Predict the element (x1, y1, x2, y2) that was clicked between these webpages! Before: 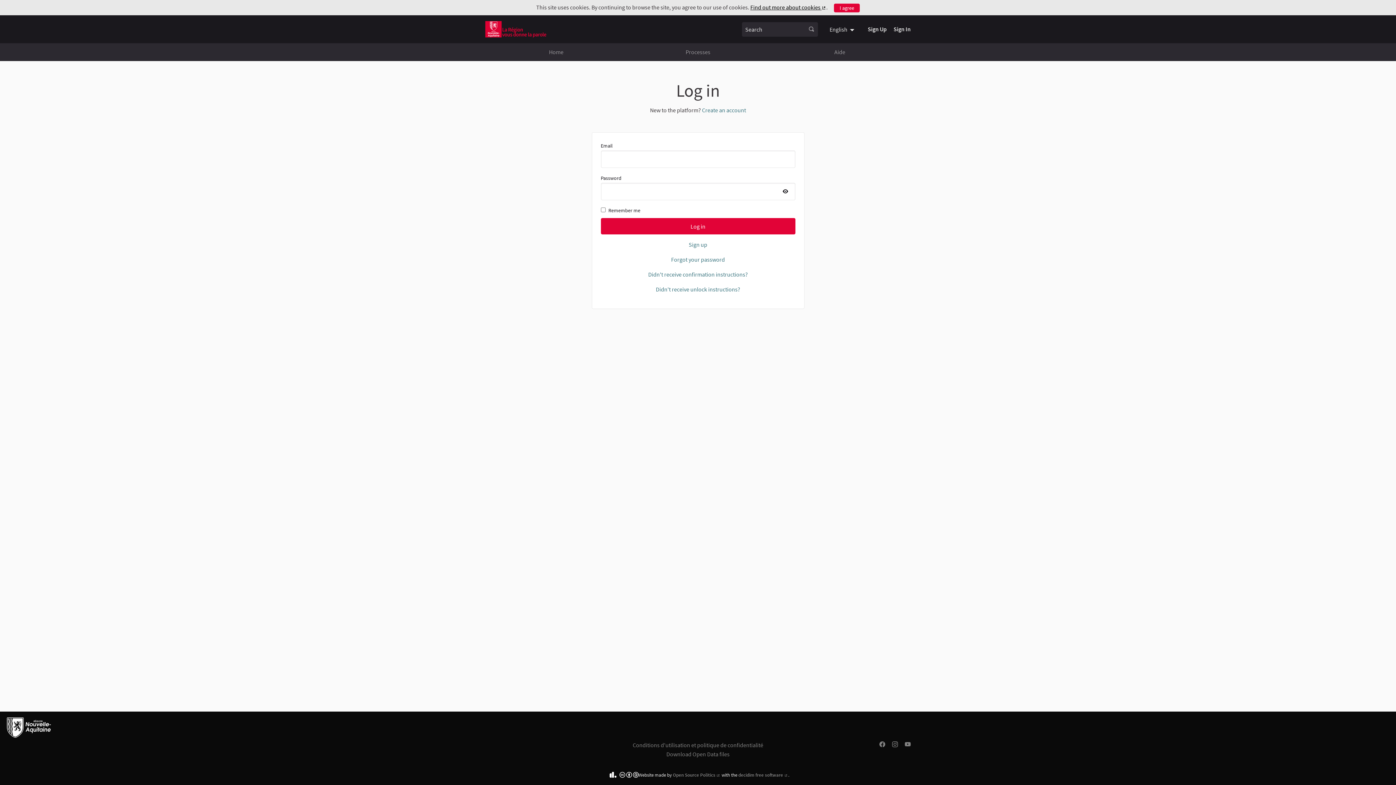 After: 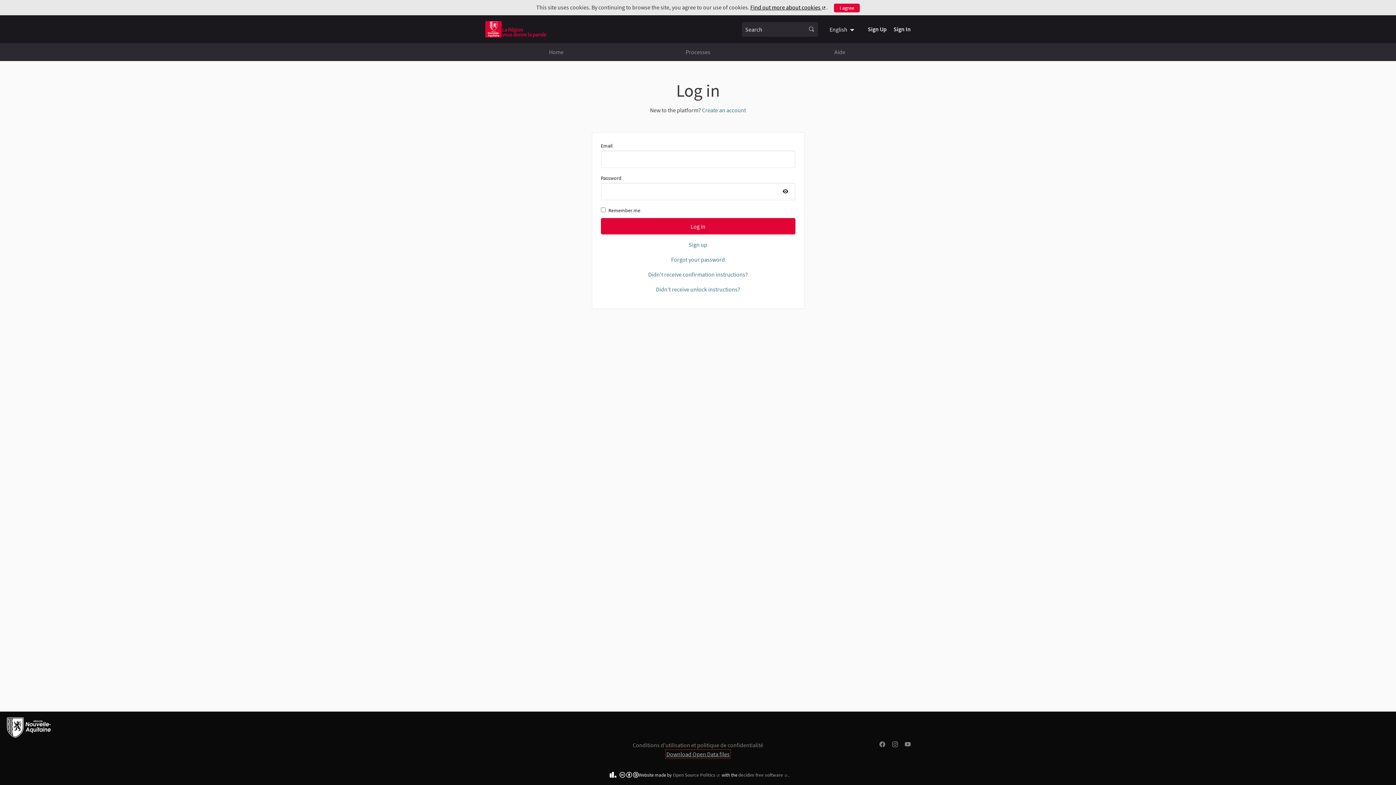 Action: label: Download Open Data files bbox: (666, 750, 729, 758)